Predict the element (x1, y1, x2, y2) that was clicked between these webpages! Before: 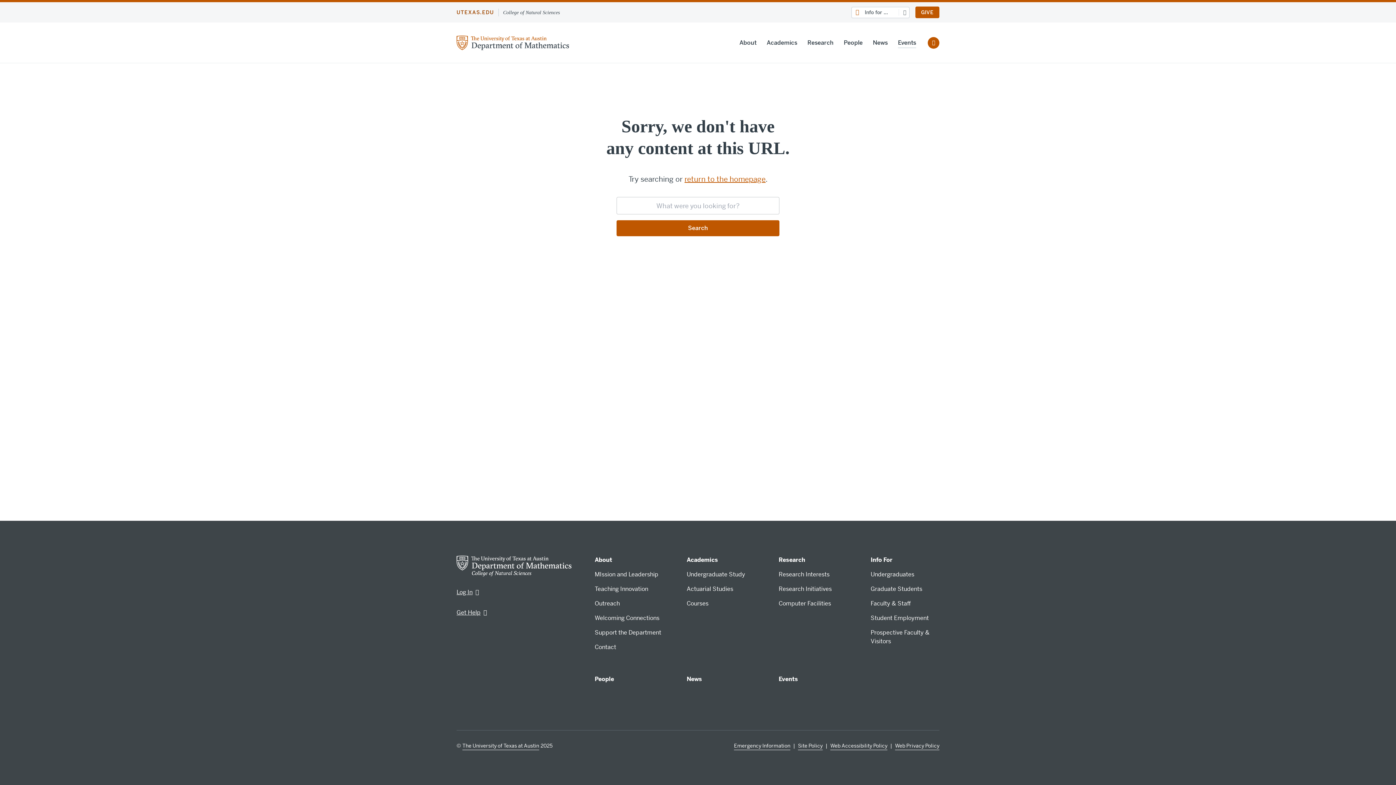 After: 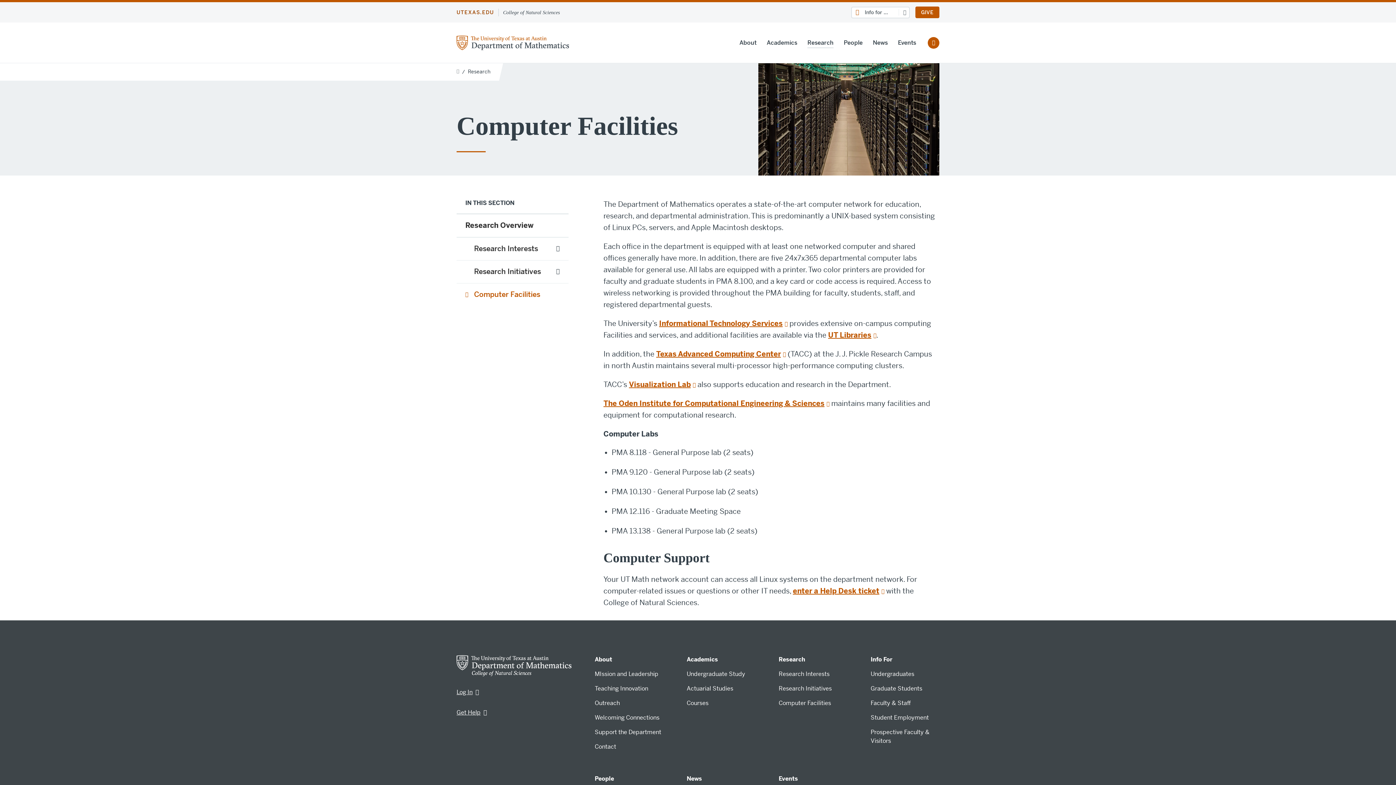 Action: bbox: (778, 600, 831, 608) label: Computer Facilities